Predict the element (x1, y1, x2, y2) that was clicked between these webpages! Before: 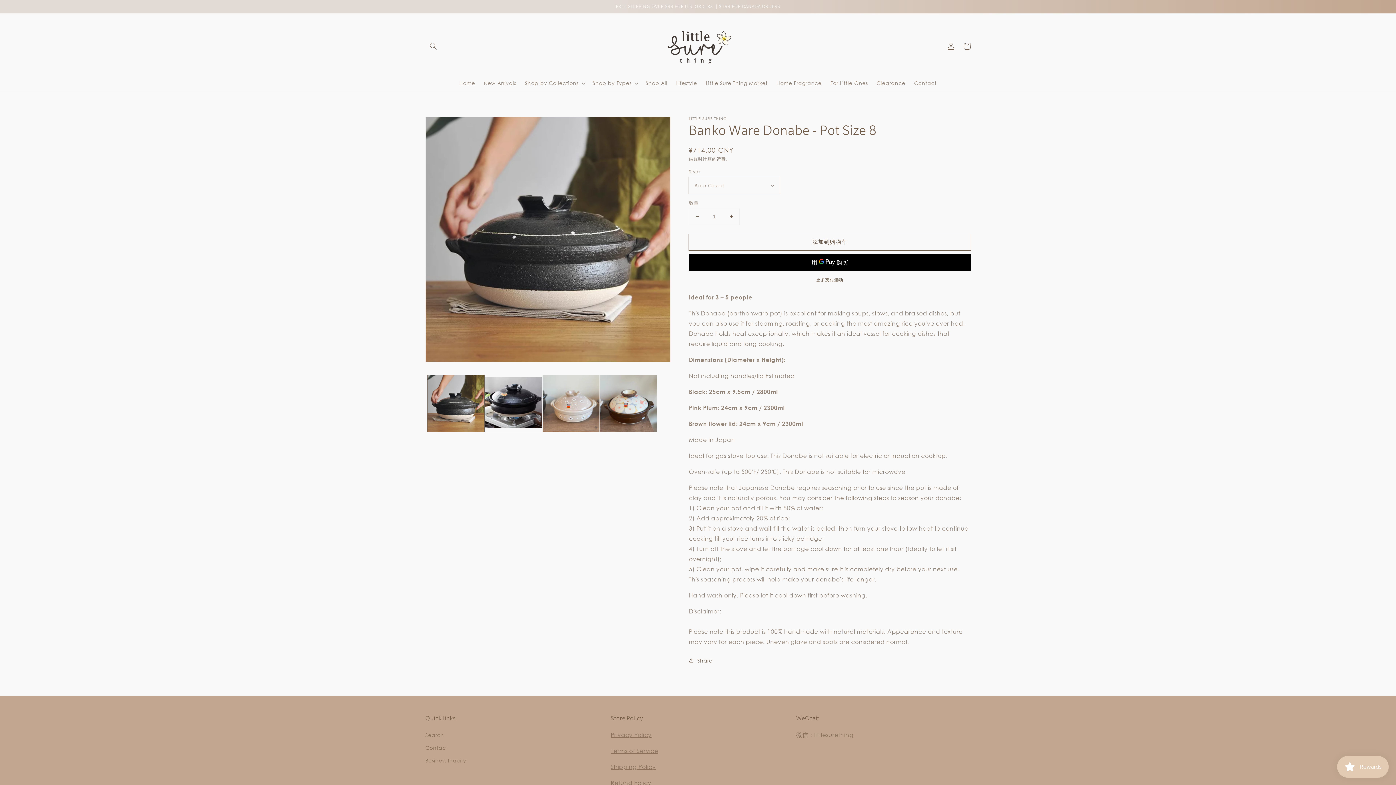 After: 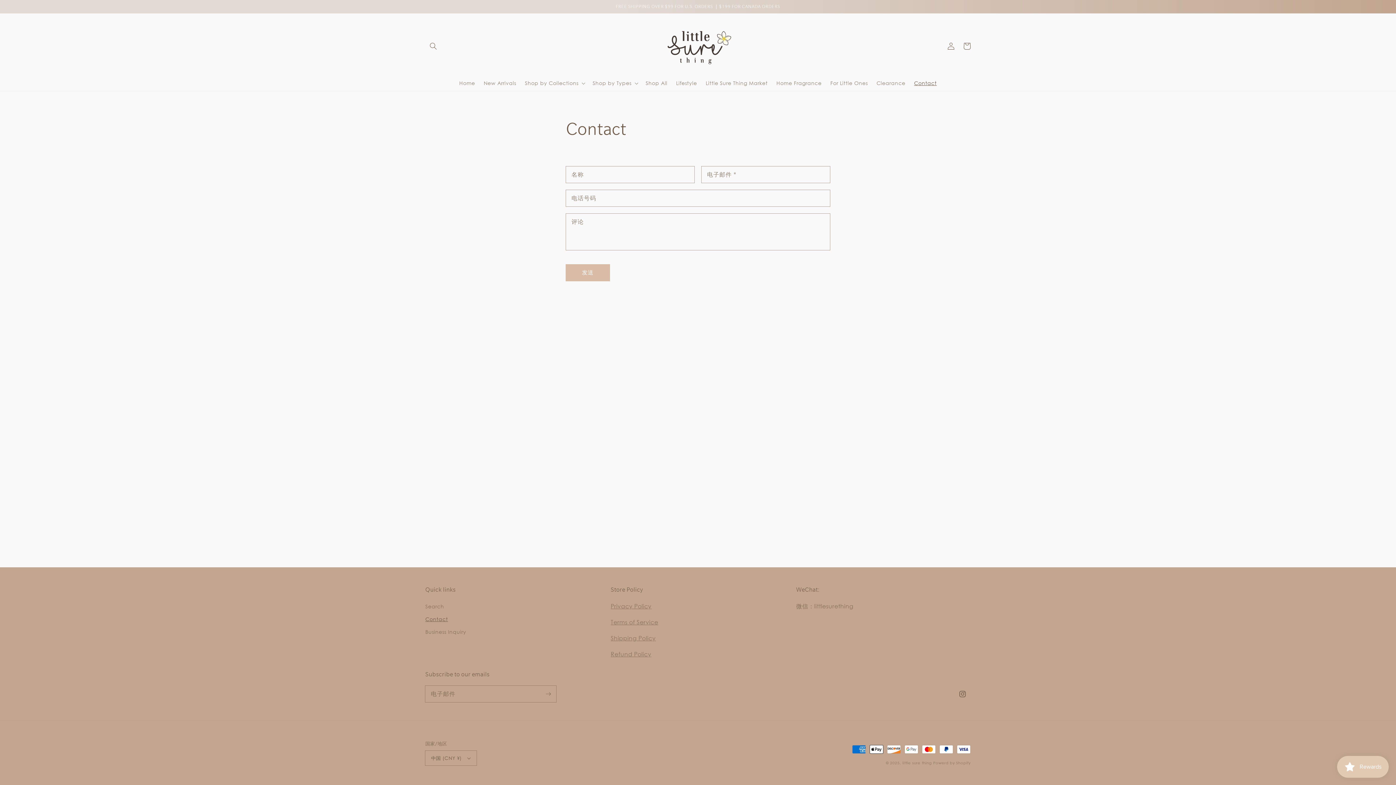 Action: label: Contact bbox: (425, 741, 448, 754)